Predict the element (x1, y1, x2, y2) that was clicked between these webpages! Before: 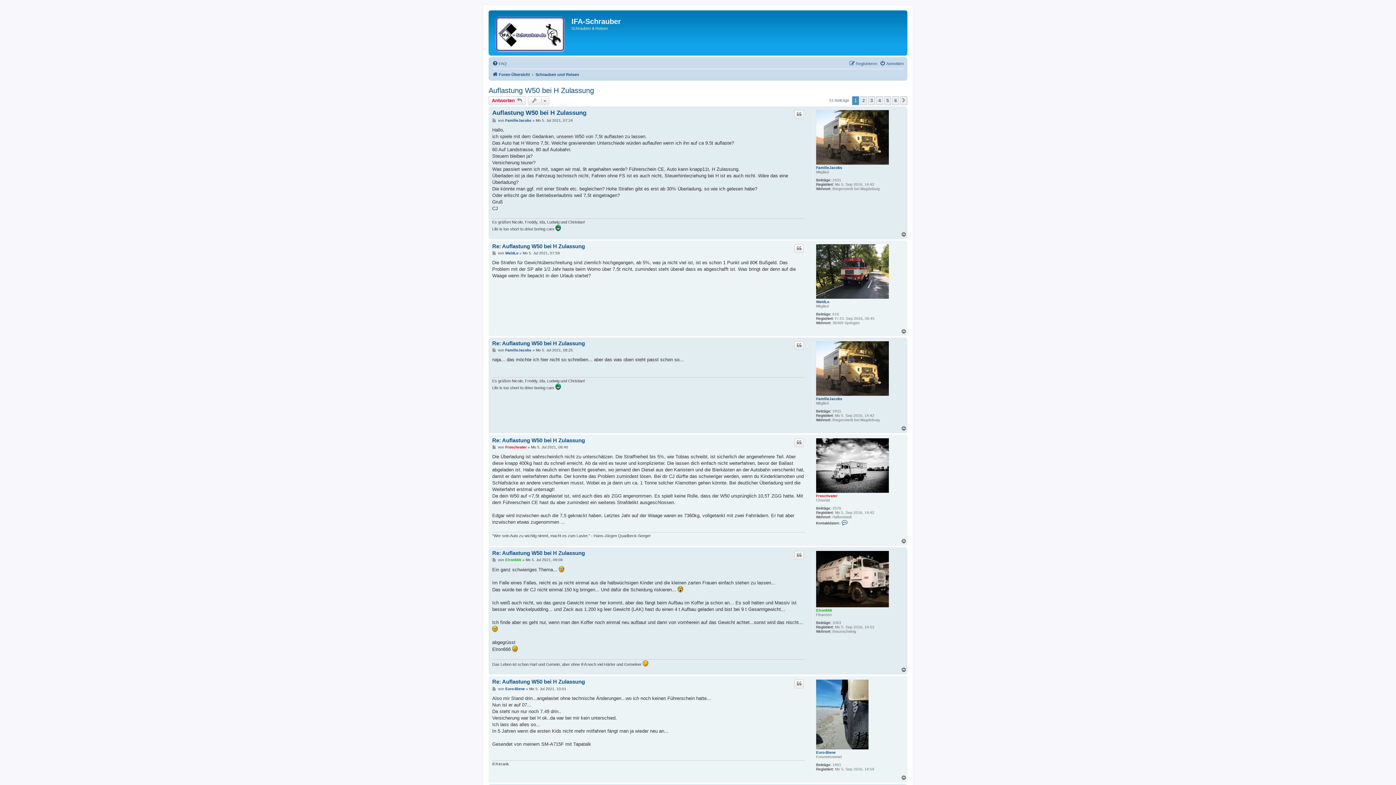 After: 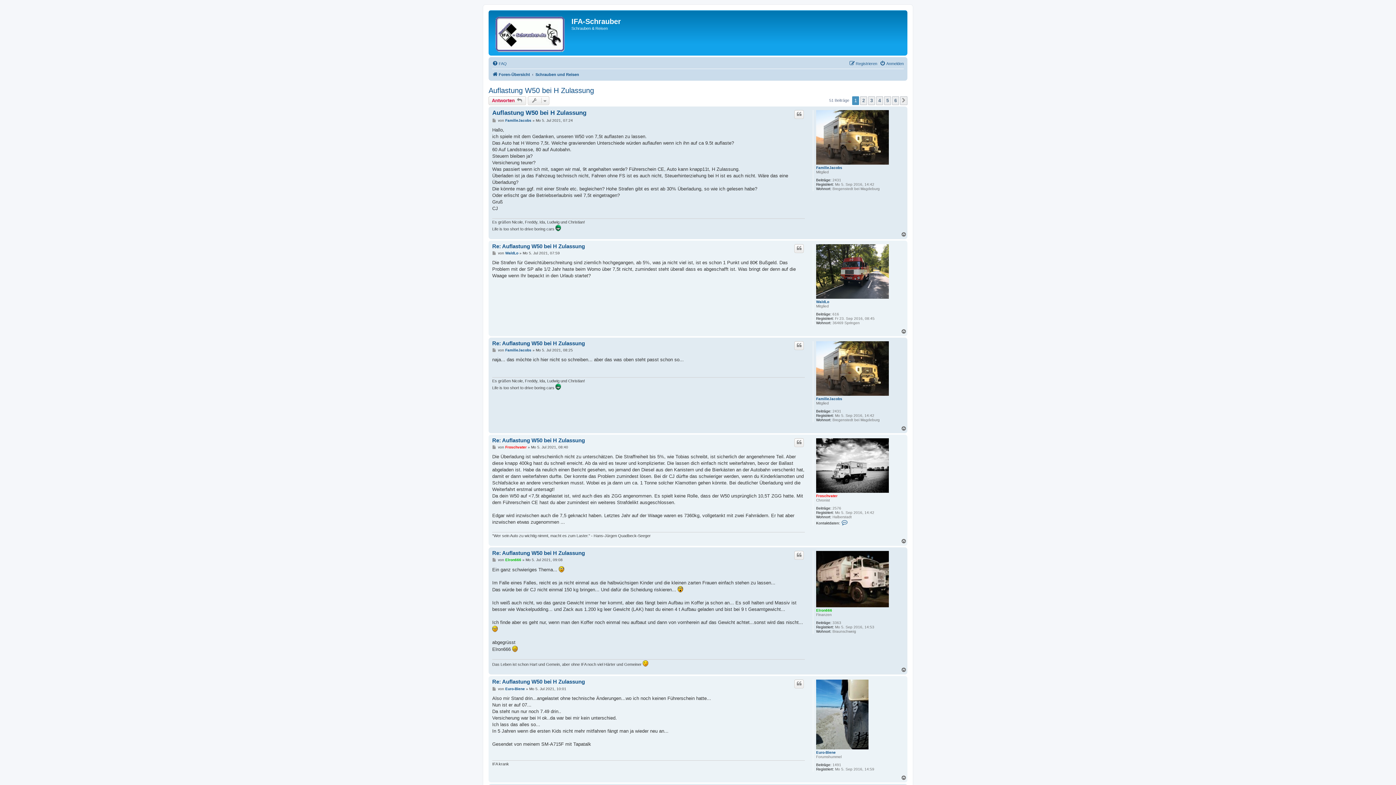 Action: bbox: (488, 86, 594, 94) label: Auflastung W50 bei H Zulassung